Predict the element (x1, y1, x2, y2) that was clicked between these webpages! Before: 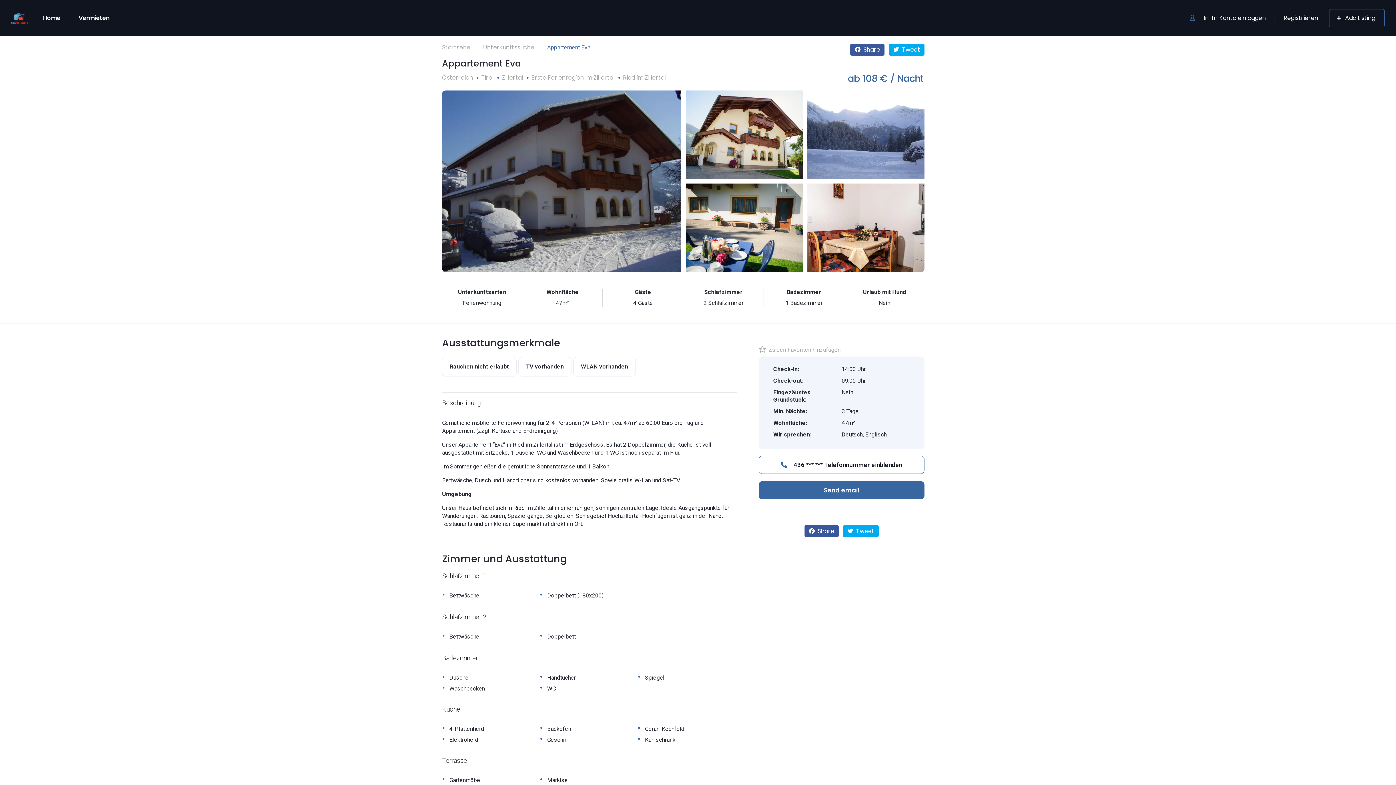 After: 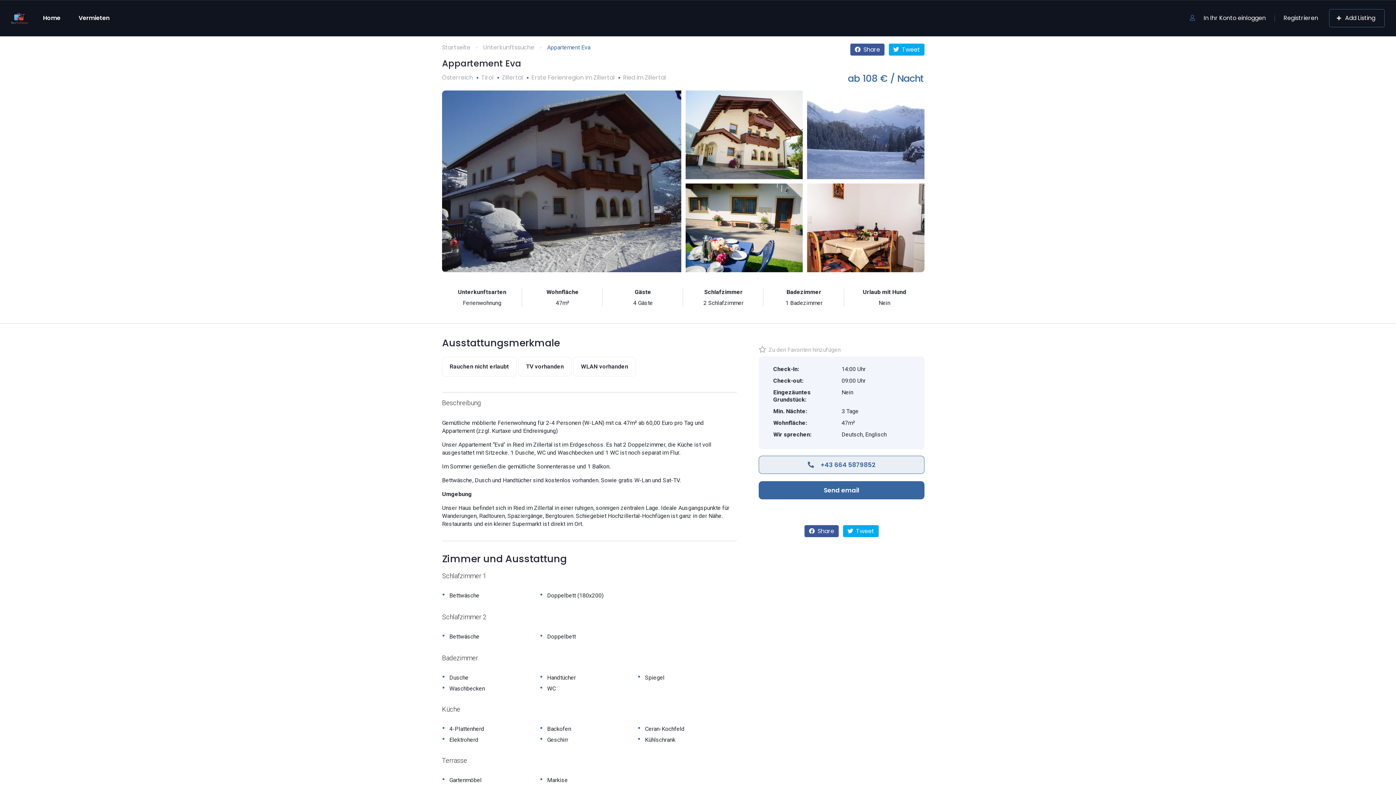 Action: bbox: (758, 456, 924, 474) label:  436 *** *** Telefonnummer einblenden